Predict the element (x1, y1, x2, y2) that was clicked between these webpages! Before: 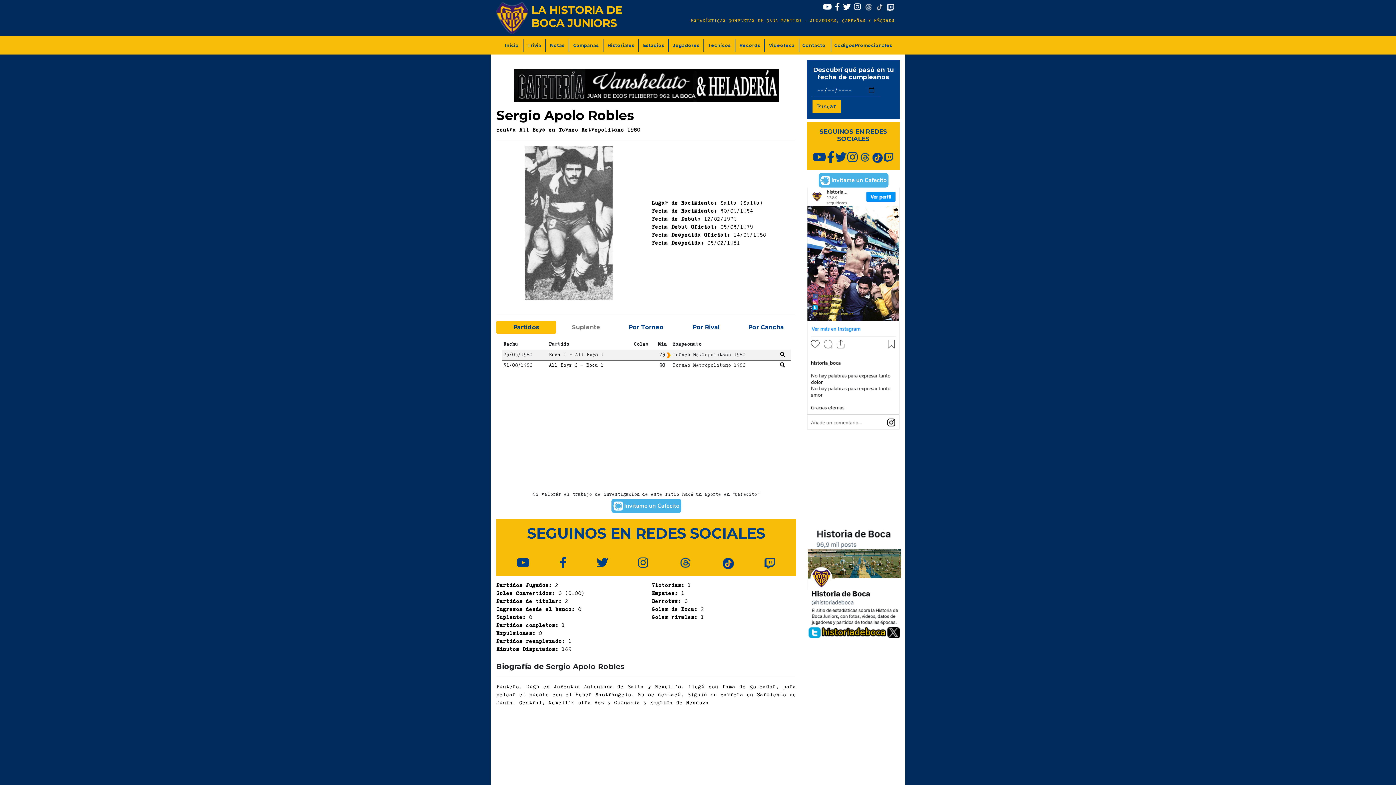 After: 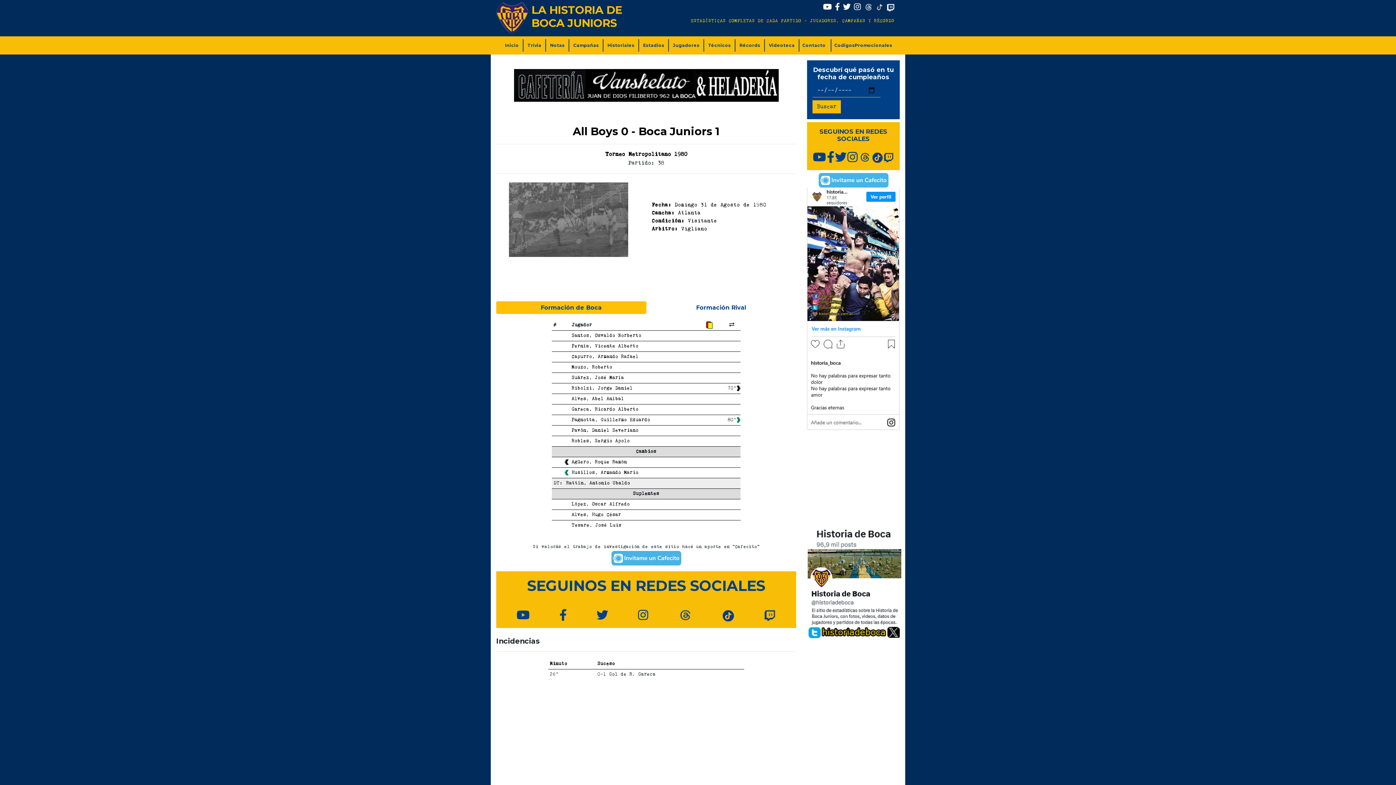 Action: label: All Boys 0 - Boca 1 bbox: (549, 363, 603, 368)